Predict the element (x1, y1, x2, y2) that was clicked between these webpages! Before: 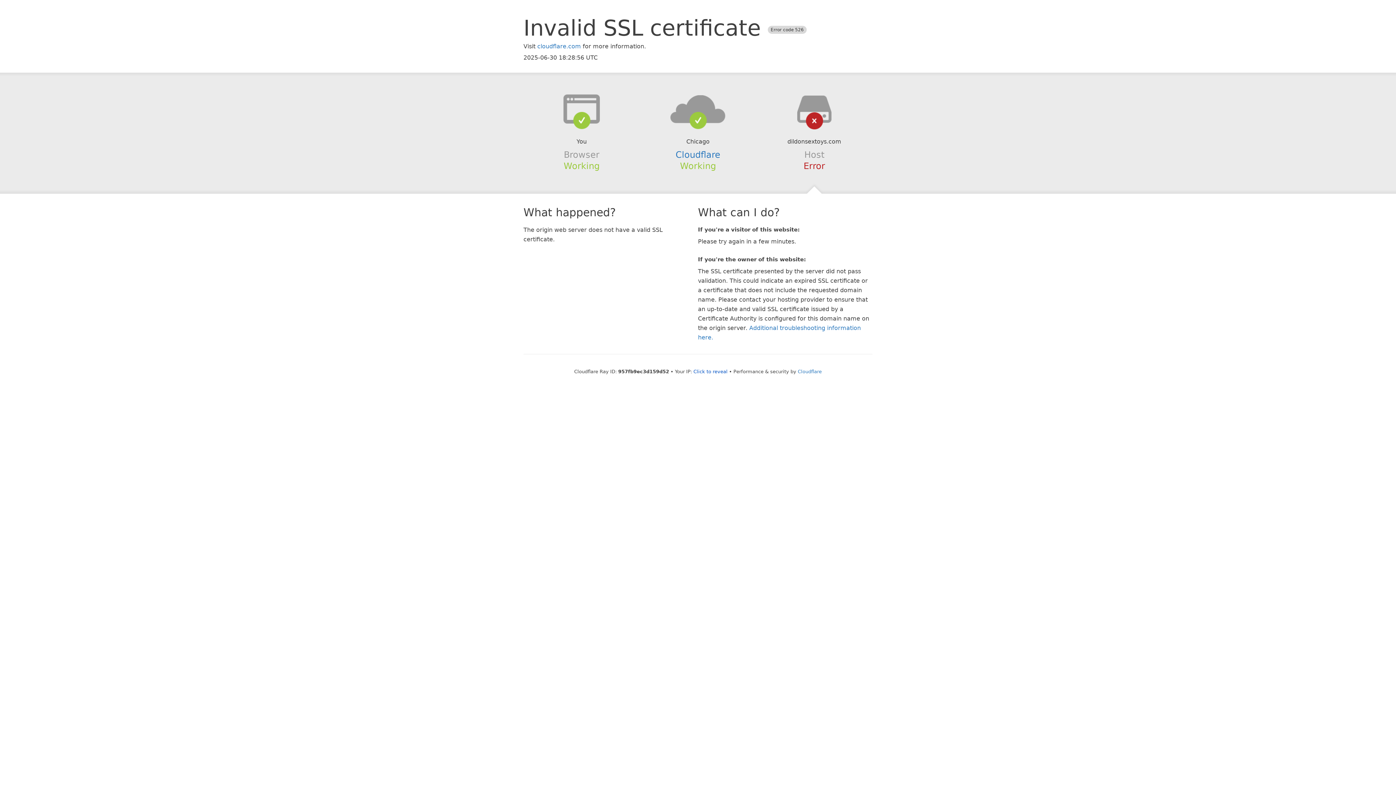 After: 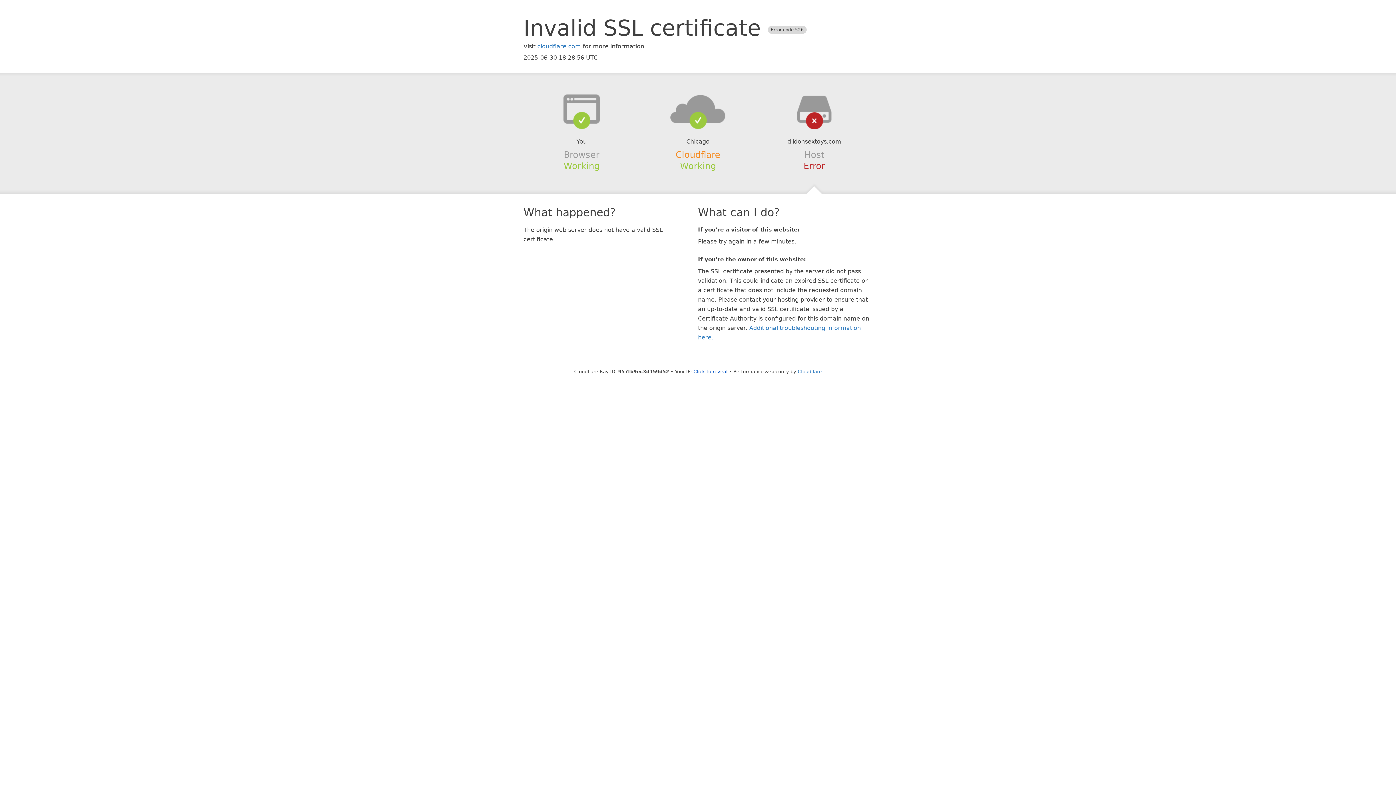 Action: label: Cloudflare bbox: (675, 149, 720, 159)